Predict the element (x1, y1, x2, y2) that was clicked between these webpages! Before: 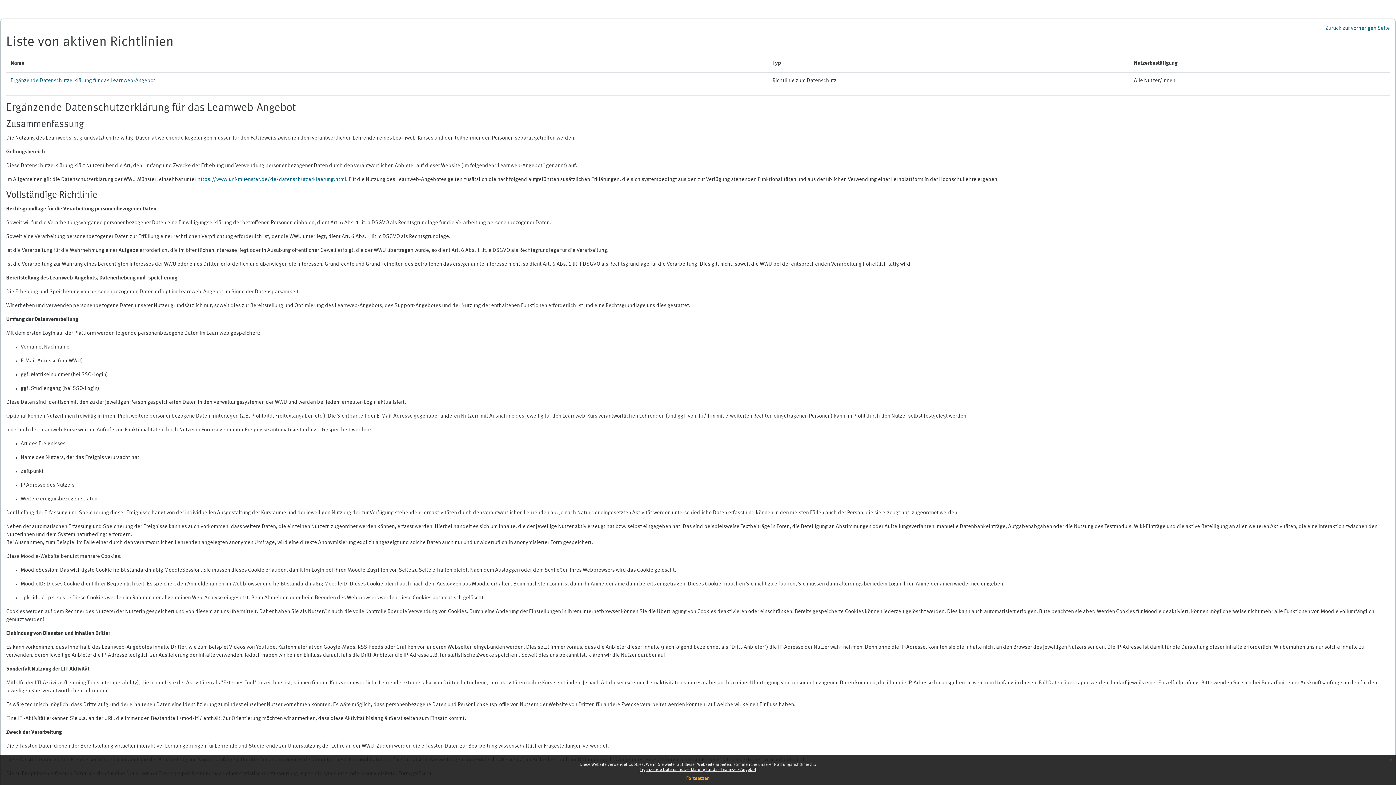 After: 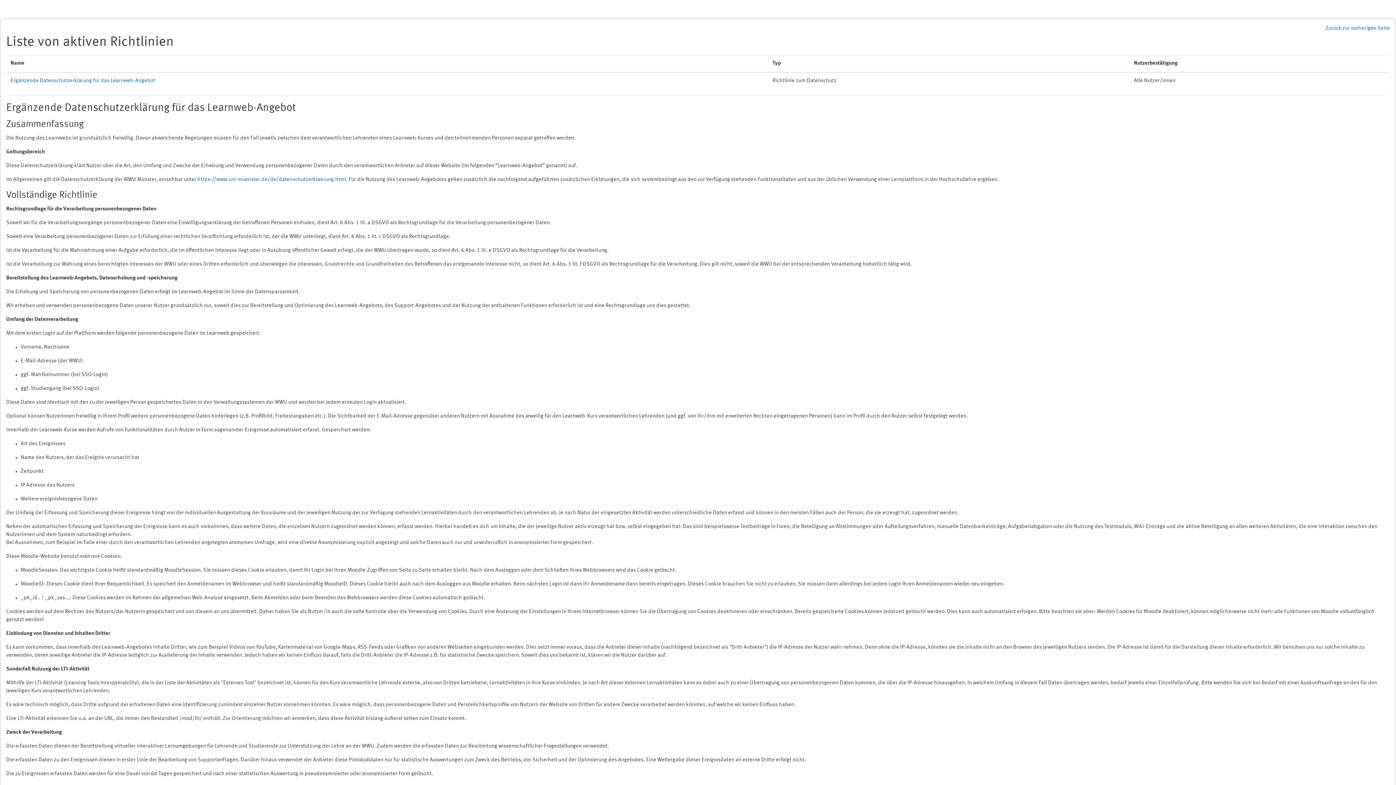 Action: bbox: (686, 776, 710, 781) label: Fortsetzen